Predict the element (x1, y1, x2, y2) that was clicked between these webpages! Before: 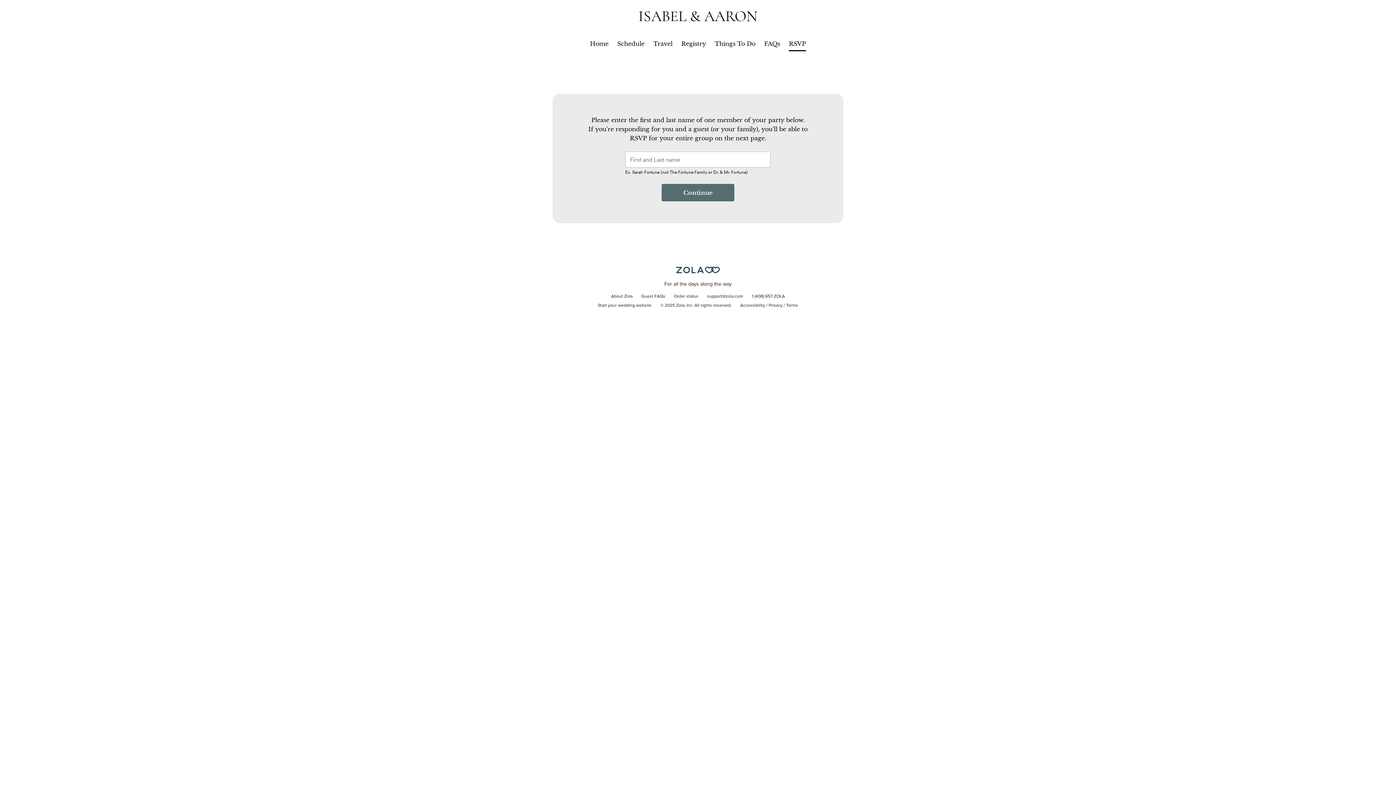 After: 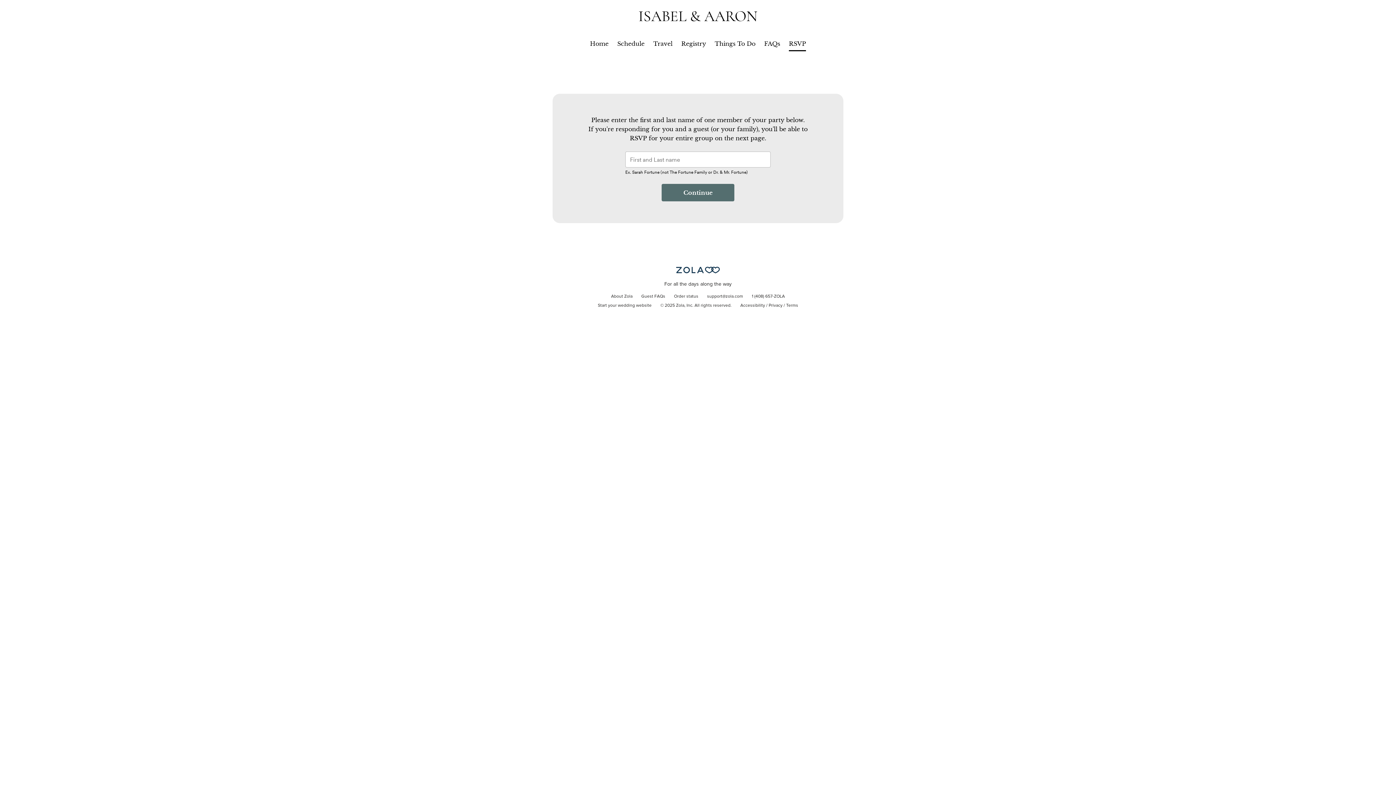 Action: bbox: (789, 40, 806, 47) label: RSVP